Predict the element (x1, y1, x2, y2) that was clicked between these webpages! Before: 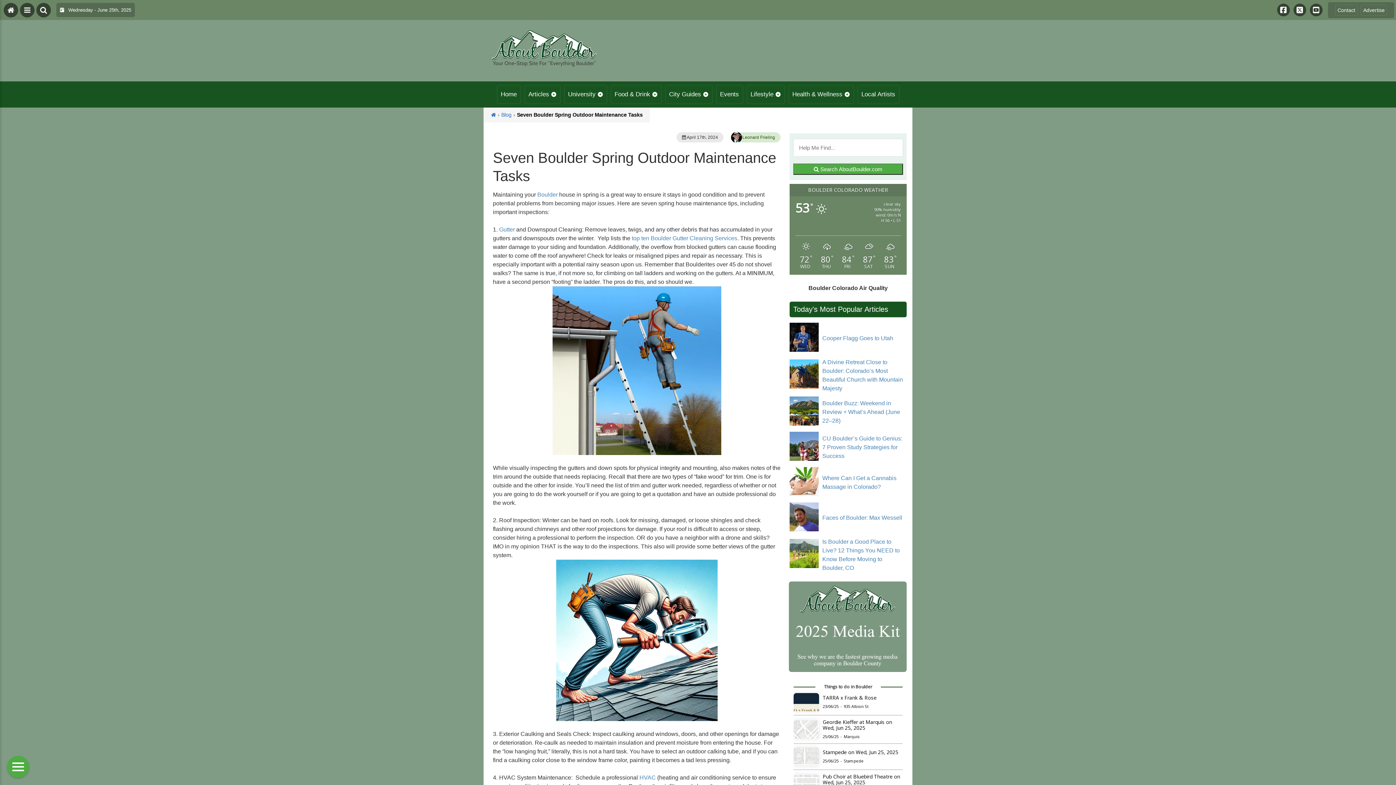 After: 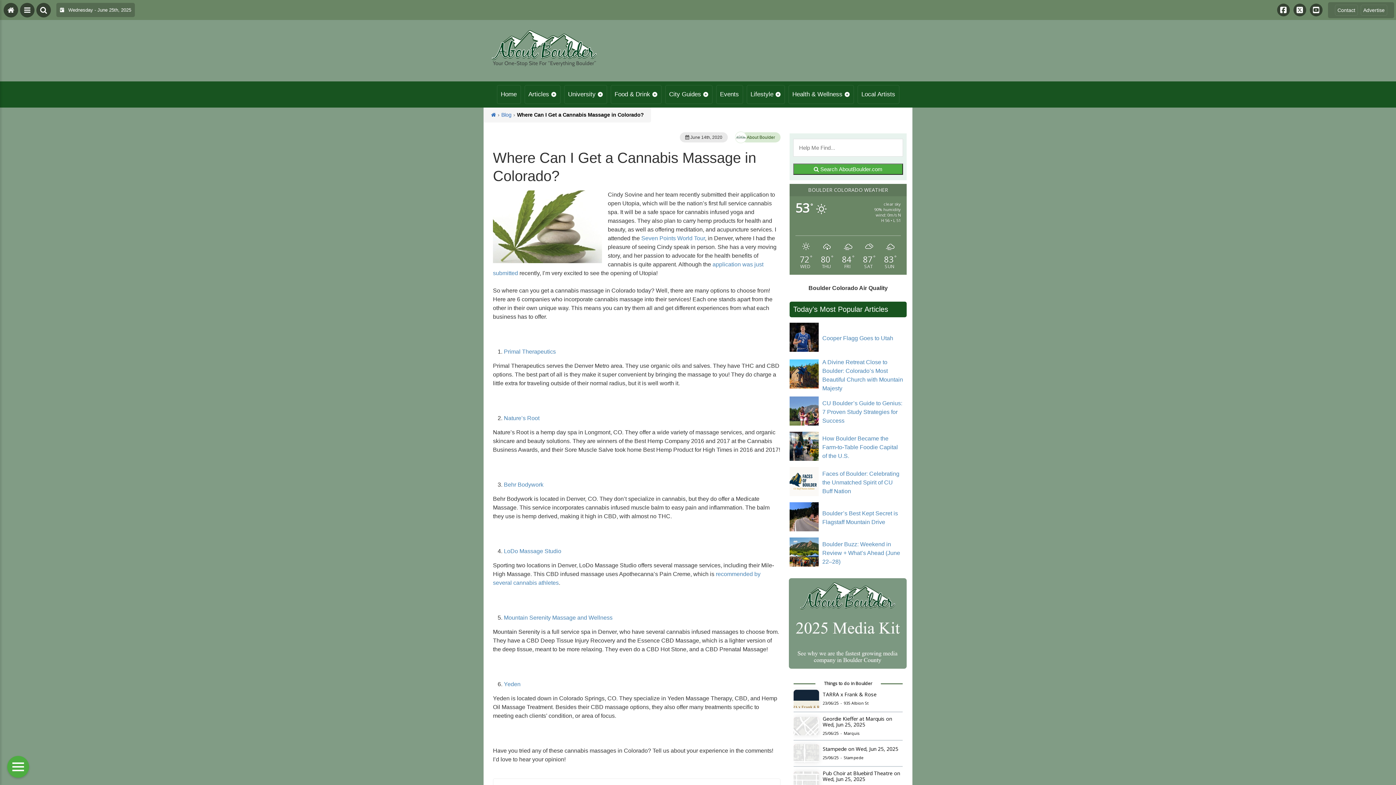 Action: label: Where Can I Get a Cannabis Massage in Colorado? bbox: (822, 474, 903, 491)